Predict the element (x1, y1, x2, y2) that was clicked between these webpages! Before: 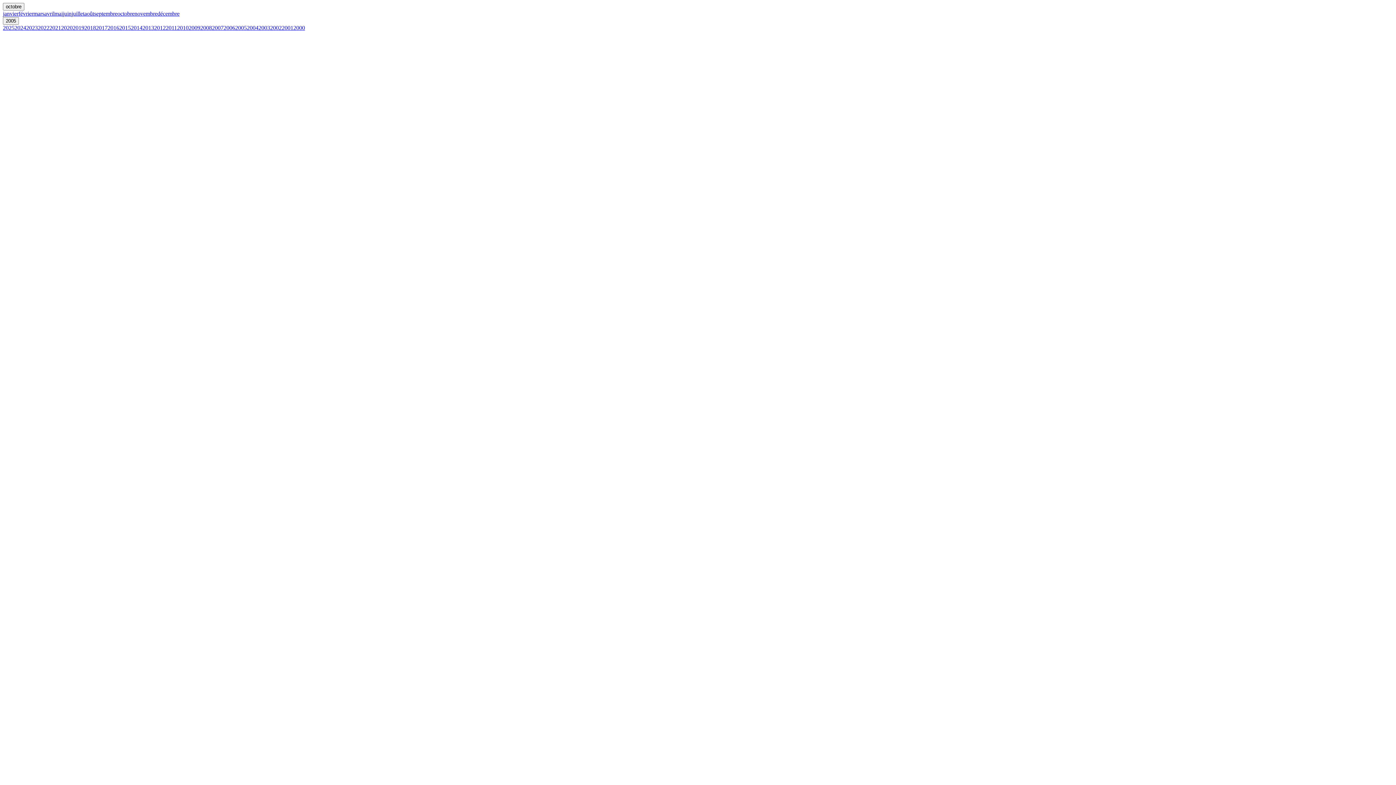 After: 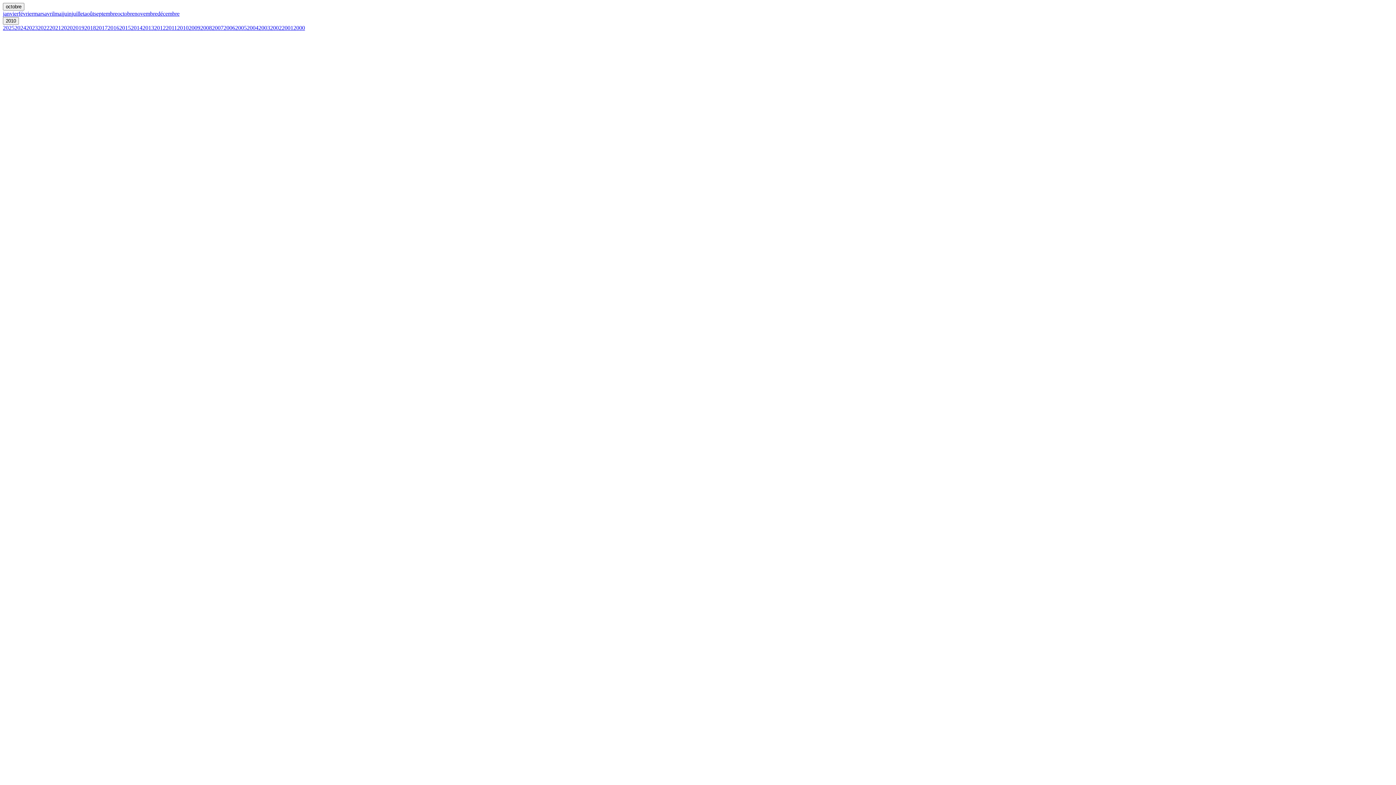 Action: label: 2010 bbox: (177, 24, 188, 30)